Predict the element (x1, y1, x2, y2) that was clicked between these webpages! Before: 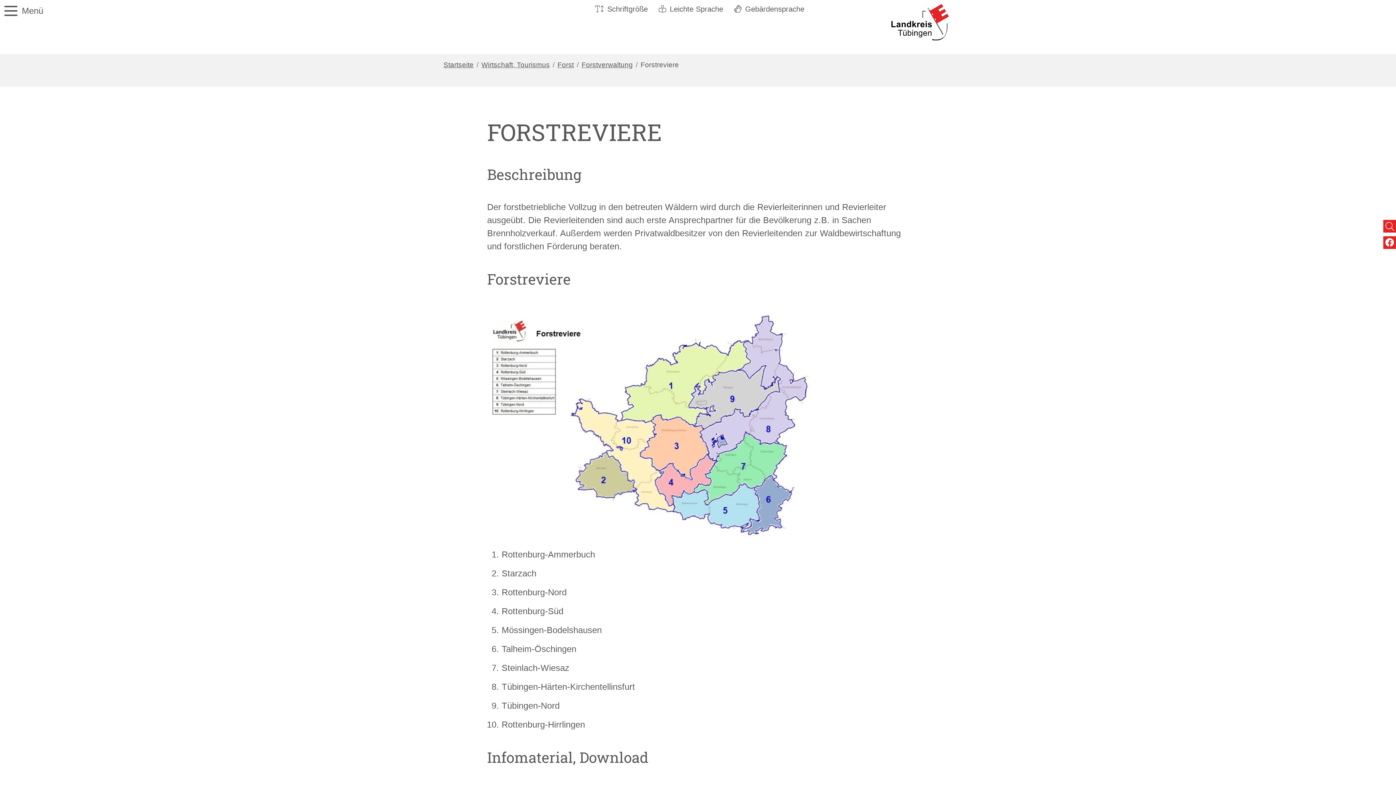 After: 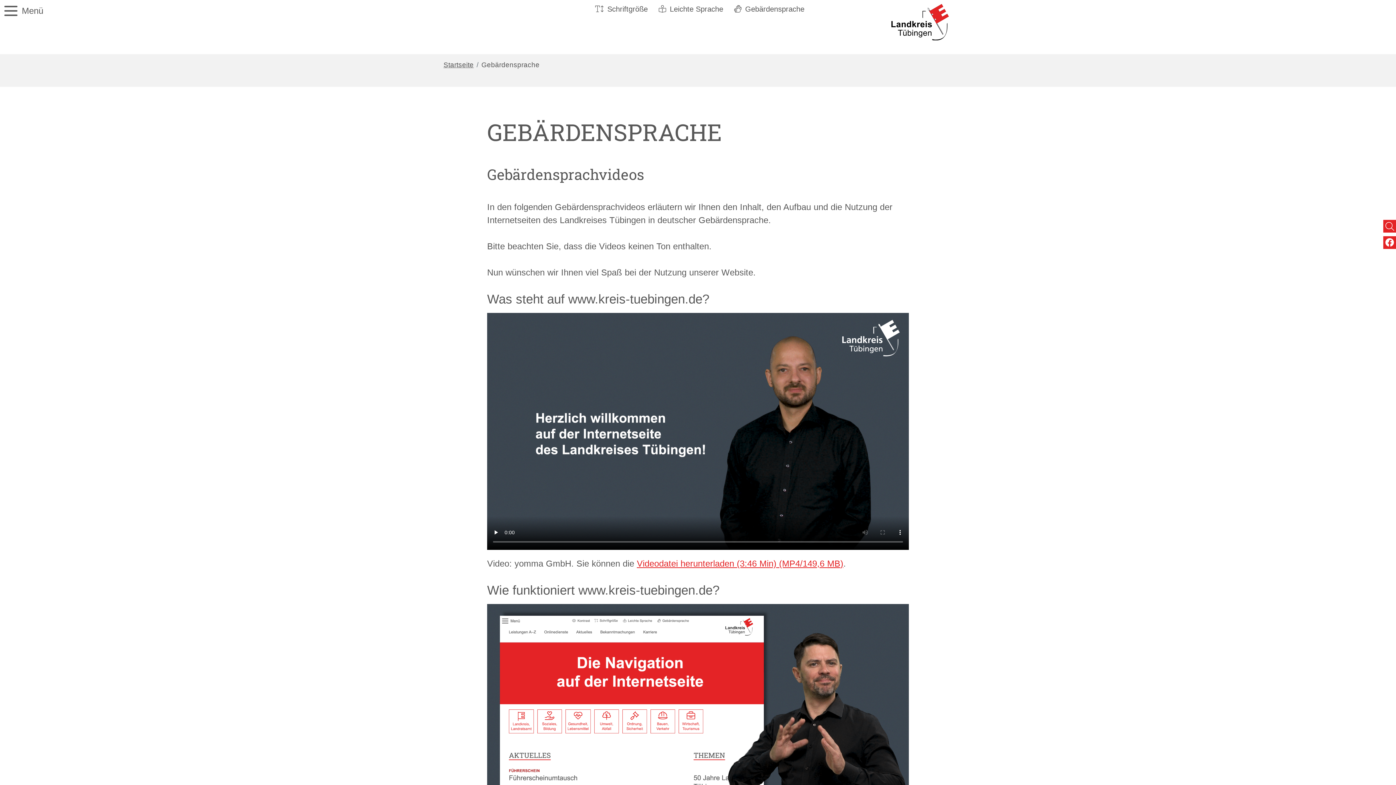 Action: label: Gebärdensprache bbox: (728, 0, 810, 17)